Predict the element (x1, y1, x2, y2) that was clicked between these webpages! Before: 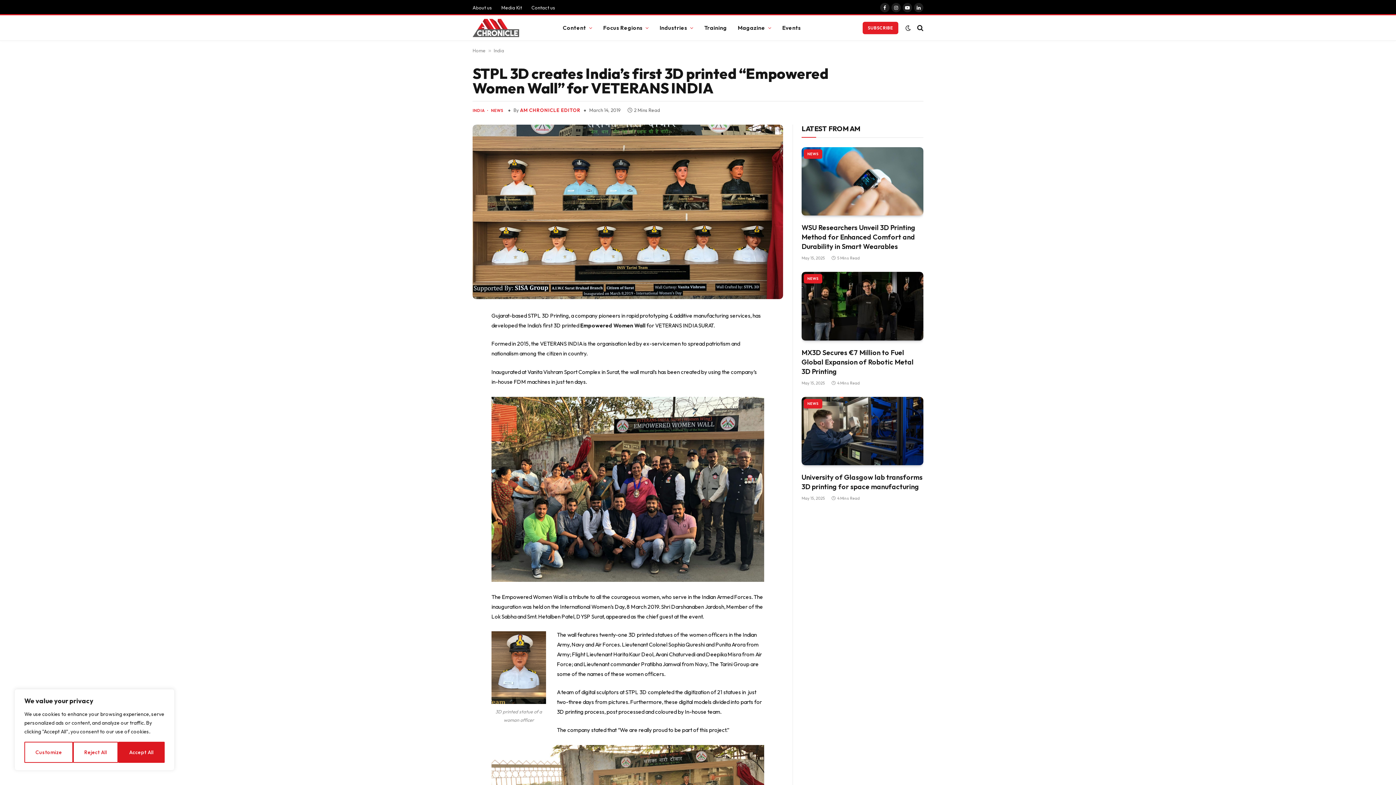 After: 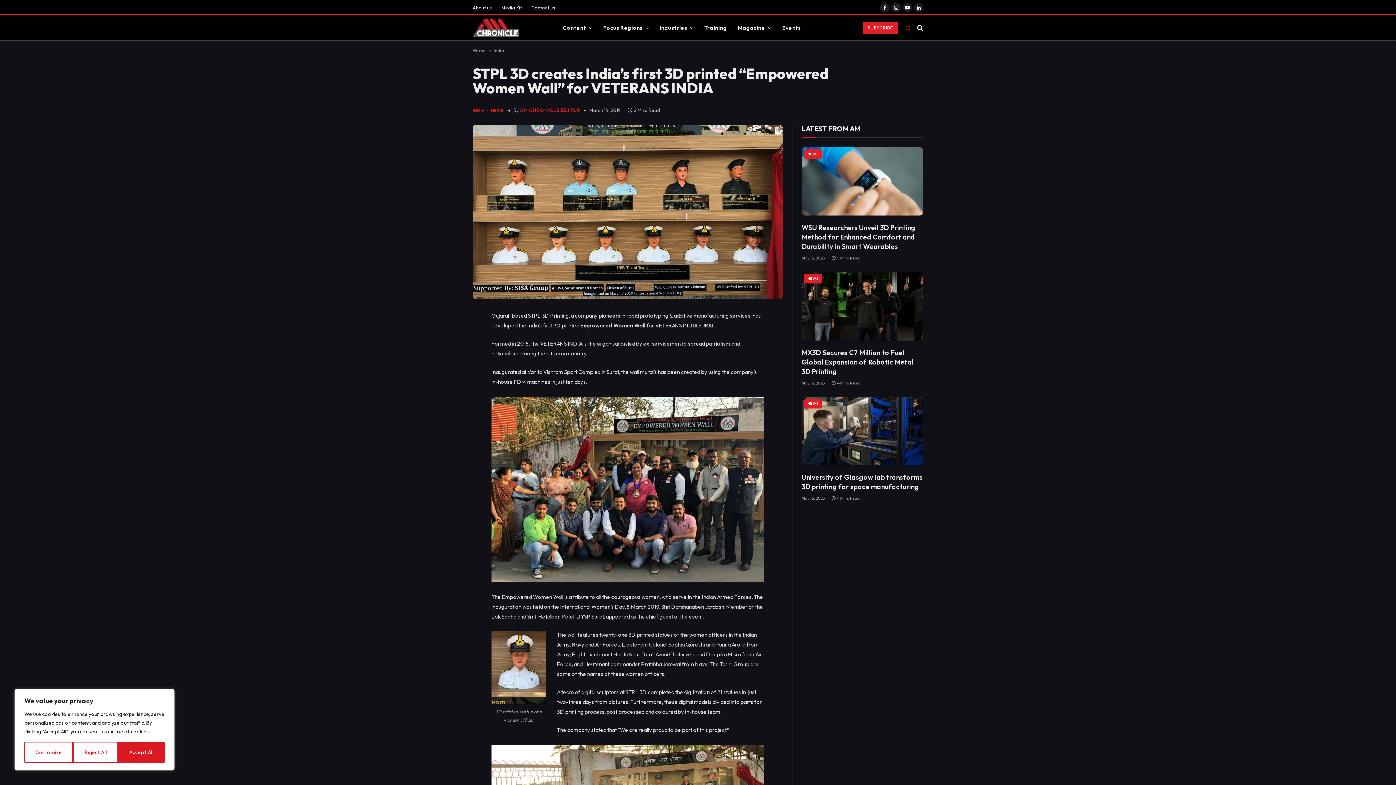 Action: bbox: (903, 24, 912, 30)